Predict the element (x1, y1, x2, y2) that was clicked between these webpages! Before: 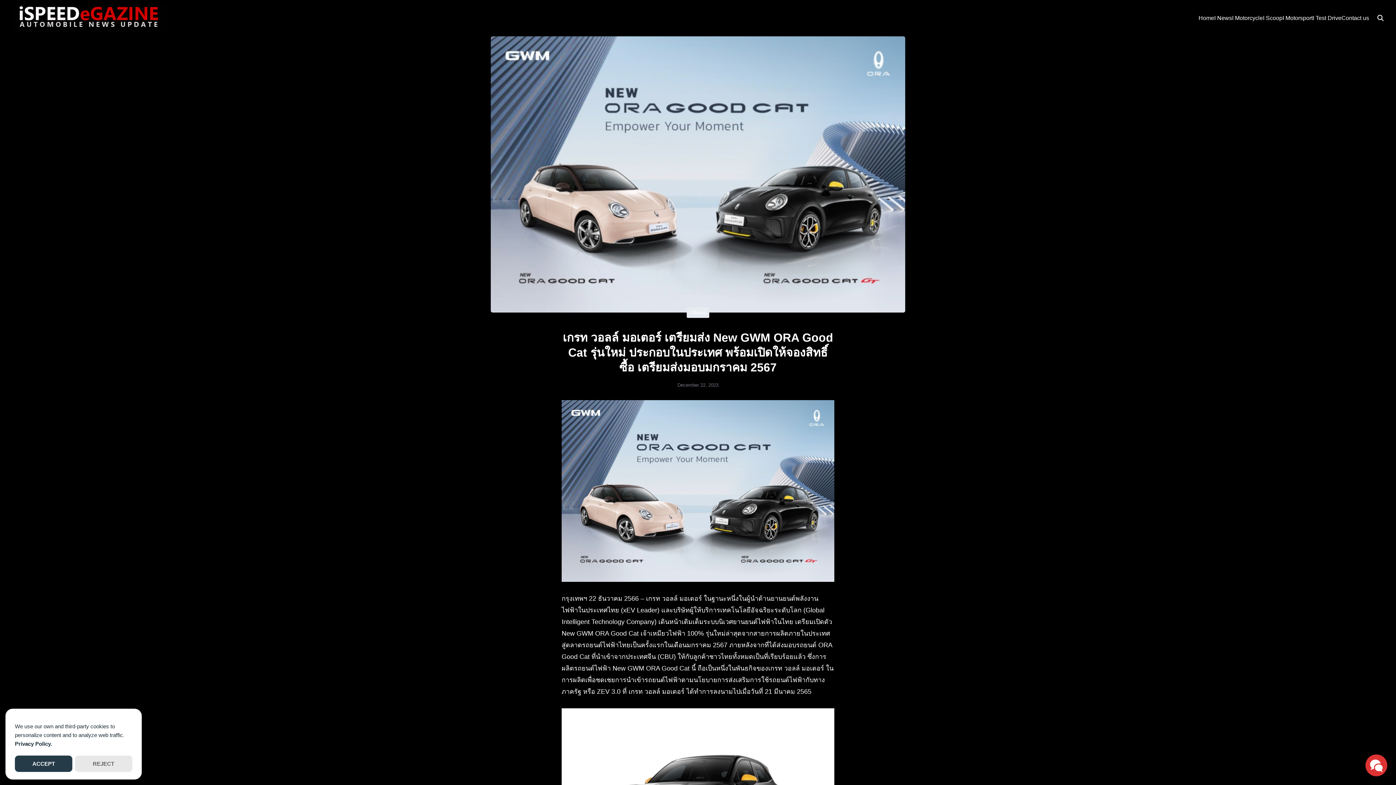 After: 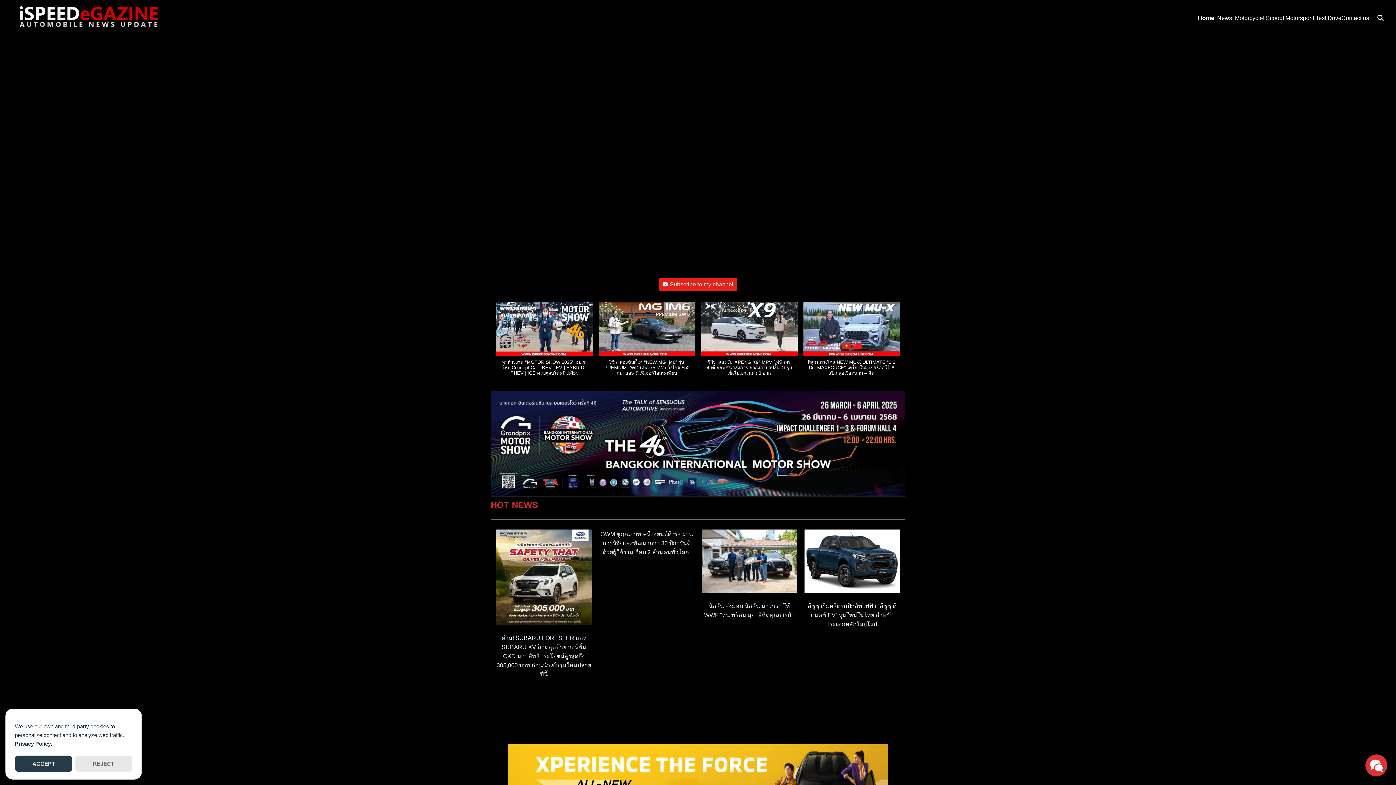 Action: bbox: (10, 3, 166, 32)